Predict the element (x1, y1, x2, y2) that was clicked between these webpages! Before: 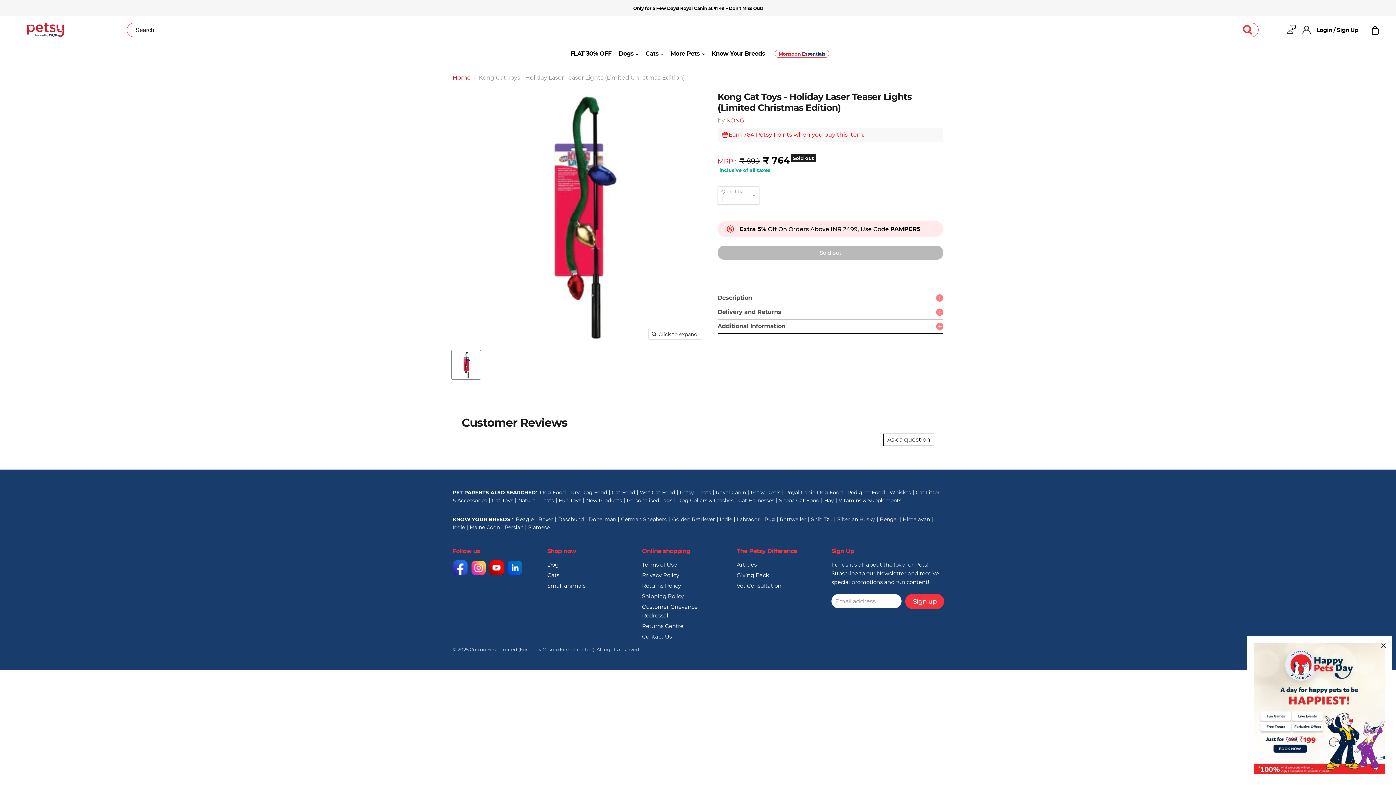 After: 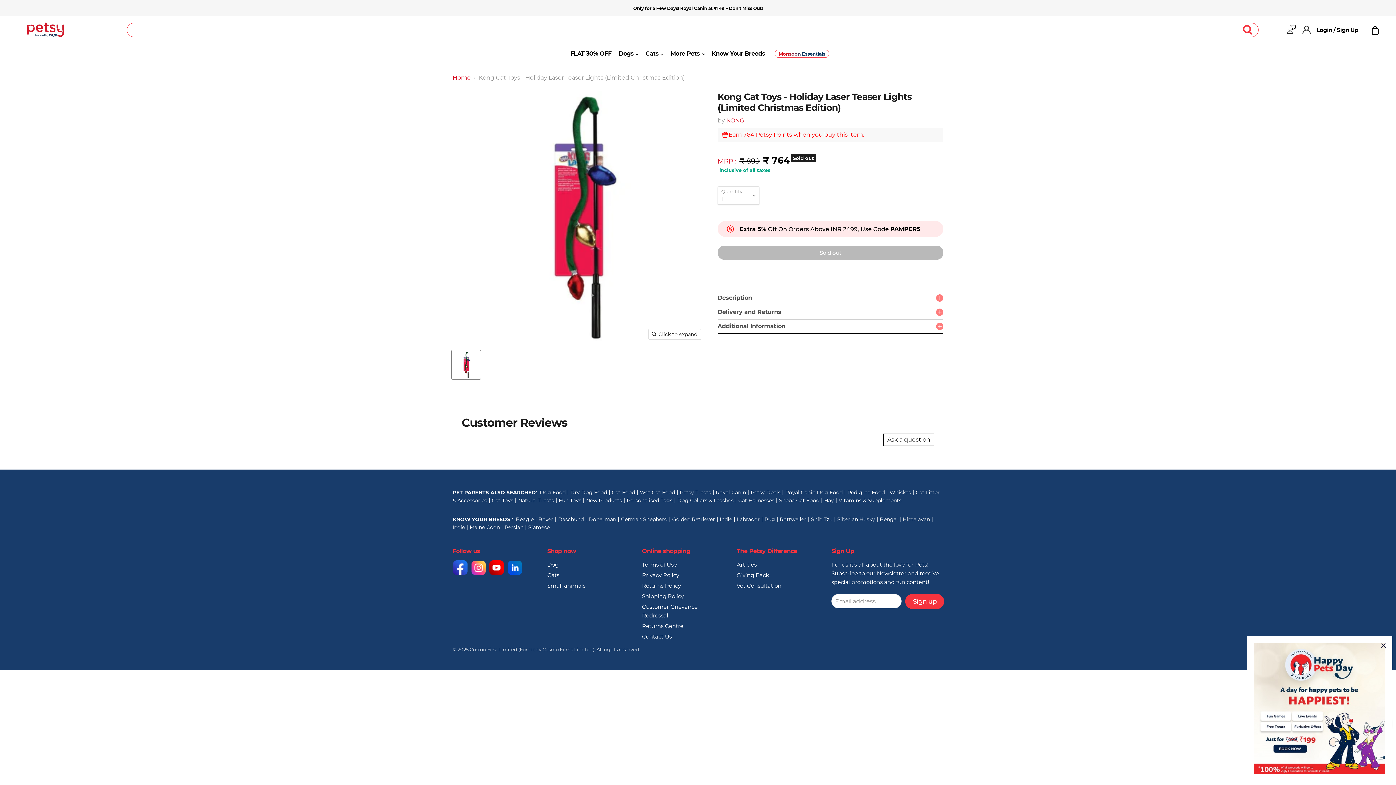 Action: bbox: (902, 516, 930, 523) label: Himalayan